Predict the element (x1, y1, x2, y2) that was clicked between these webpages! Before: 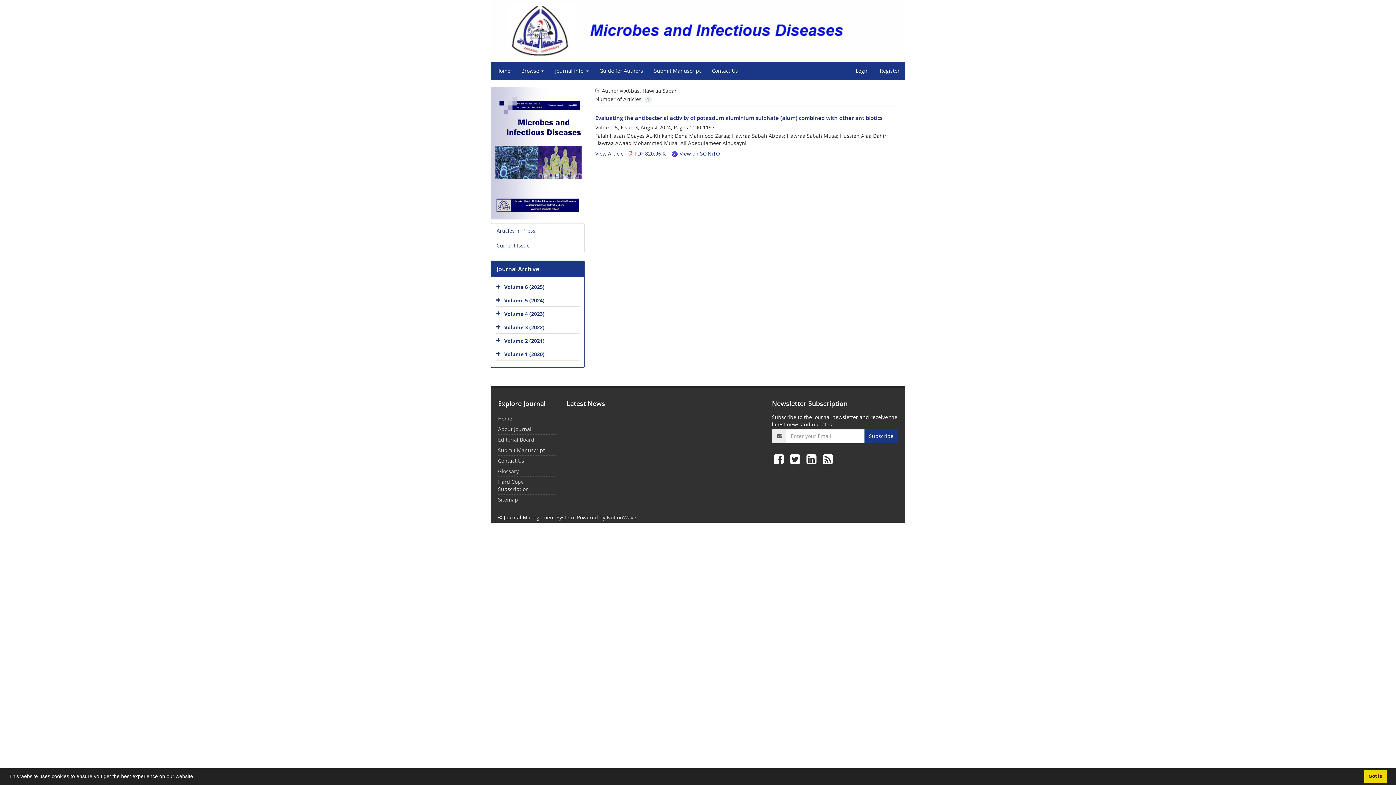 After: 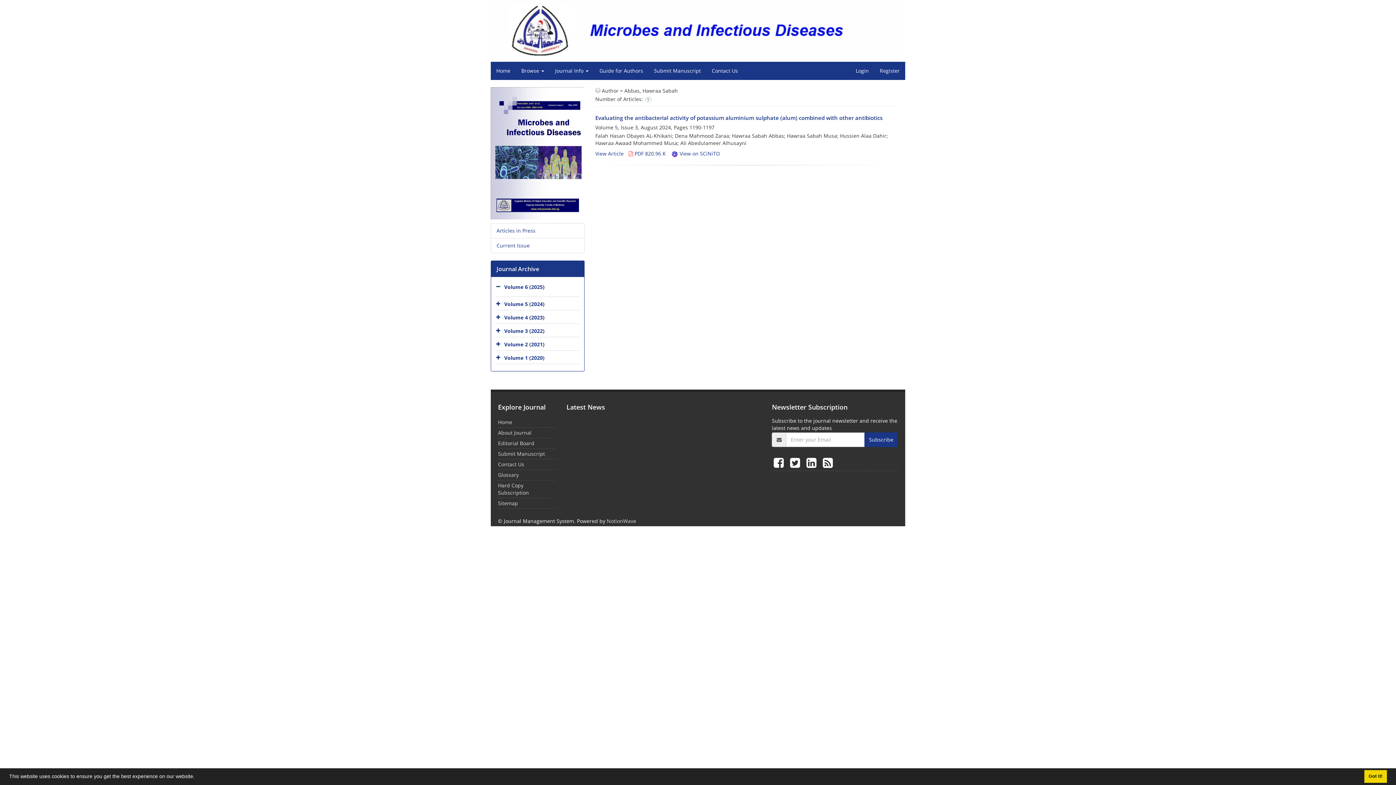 Action: bbox: (496, 282, 502, 293)